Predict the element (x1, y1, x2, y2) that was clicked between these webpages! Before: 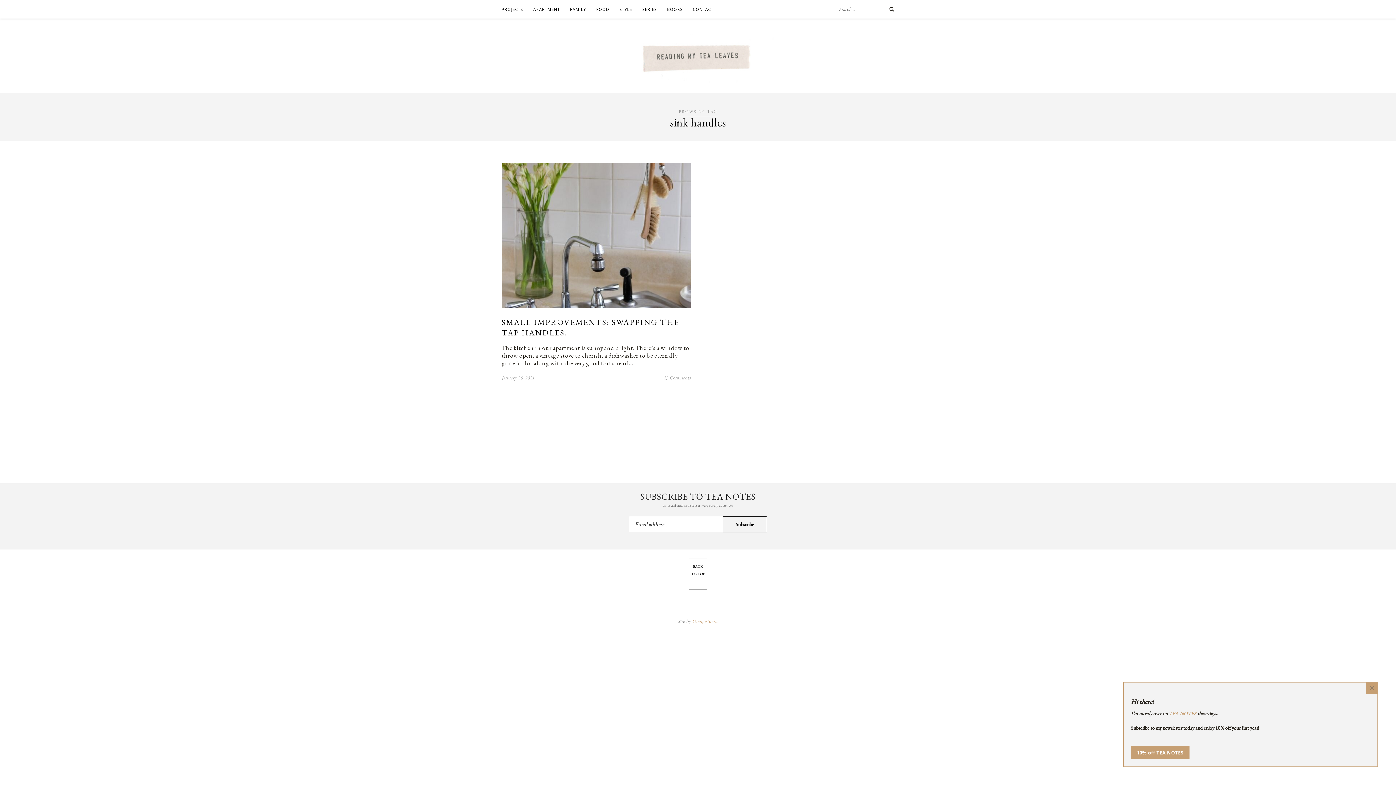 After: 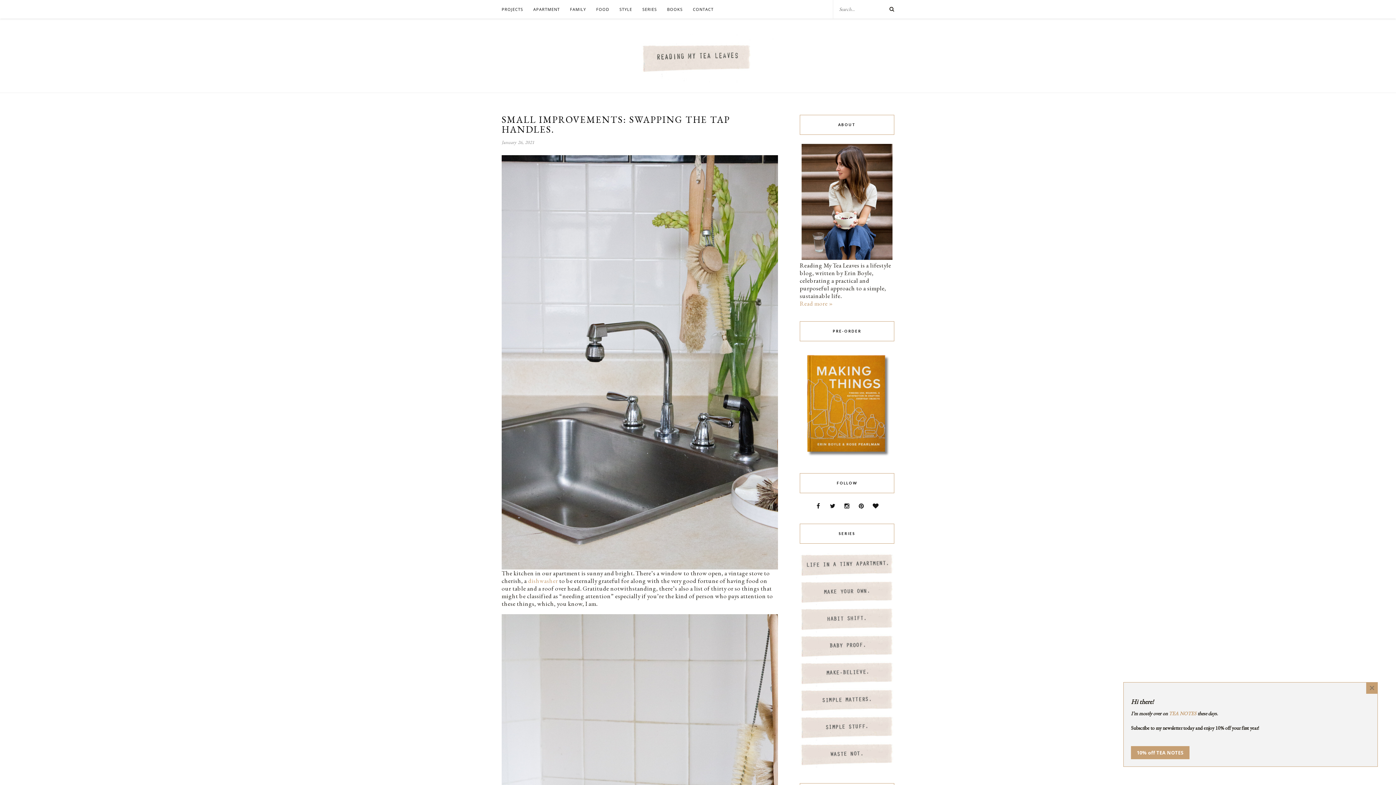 Action: bbox: (501, 302, 690, 310)